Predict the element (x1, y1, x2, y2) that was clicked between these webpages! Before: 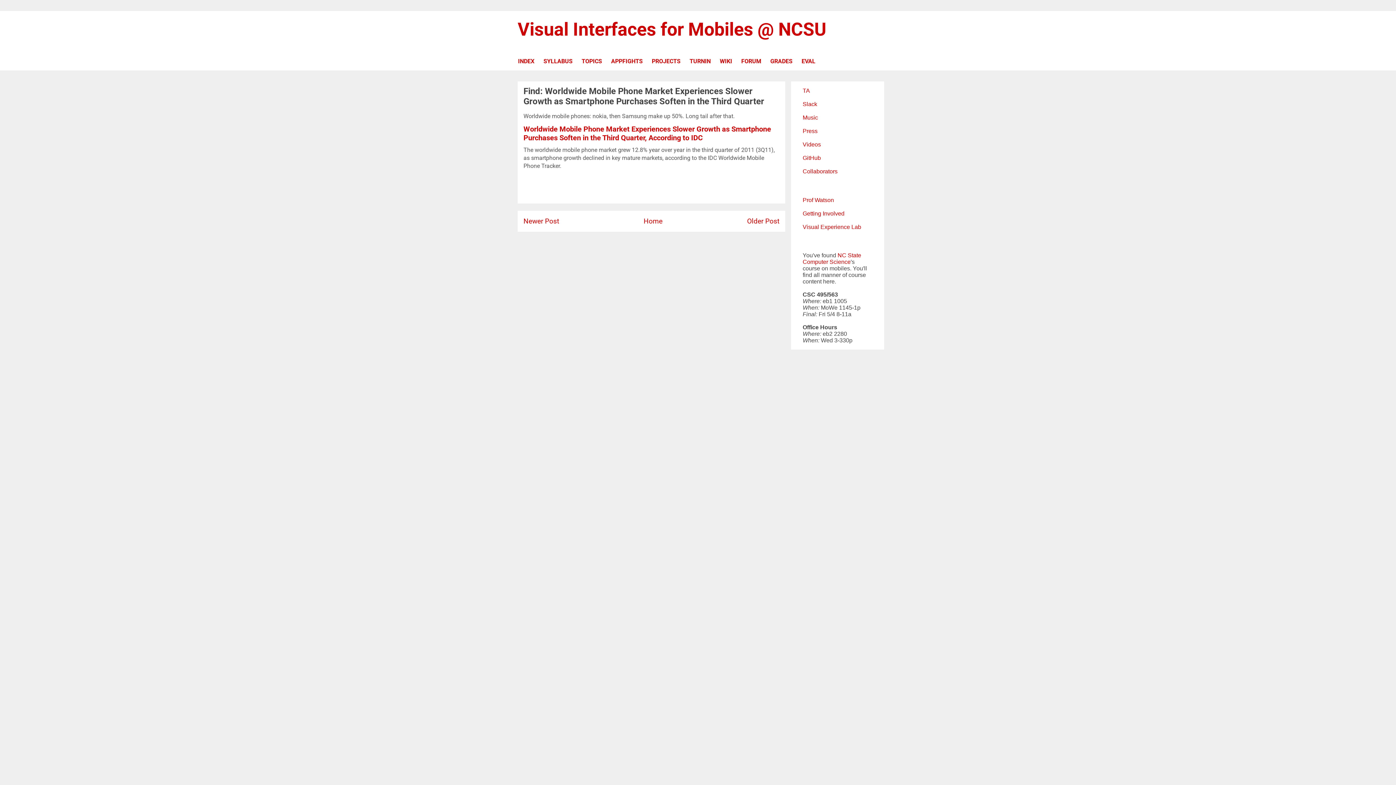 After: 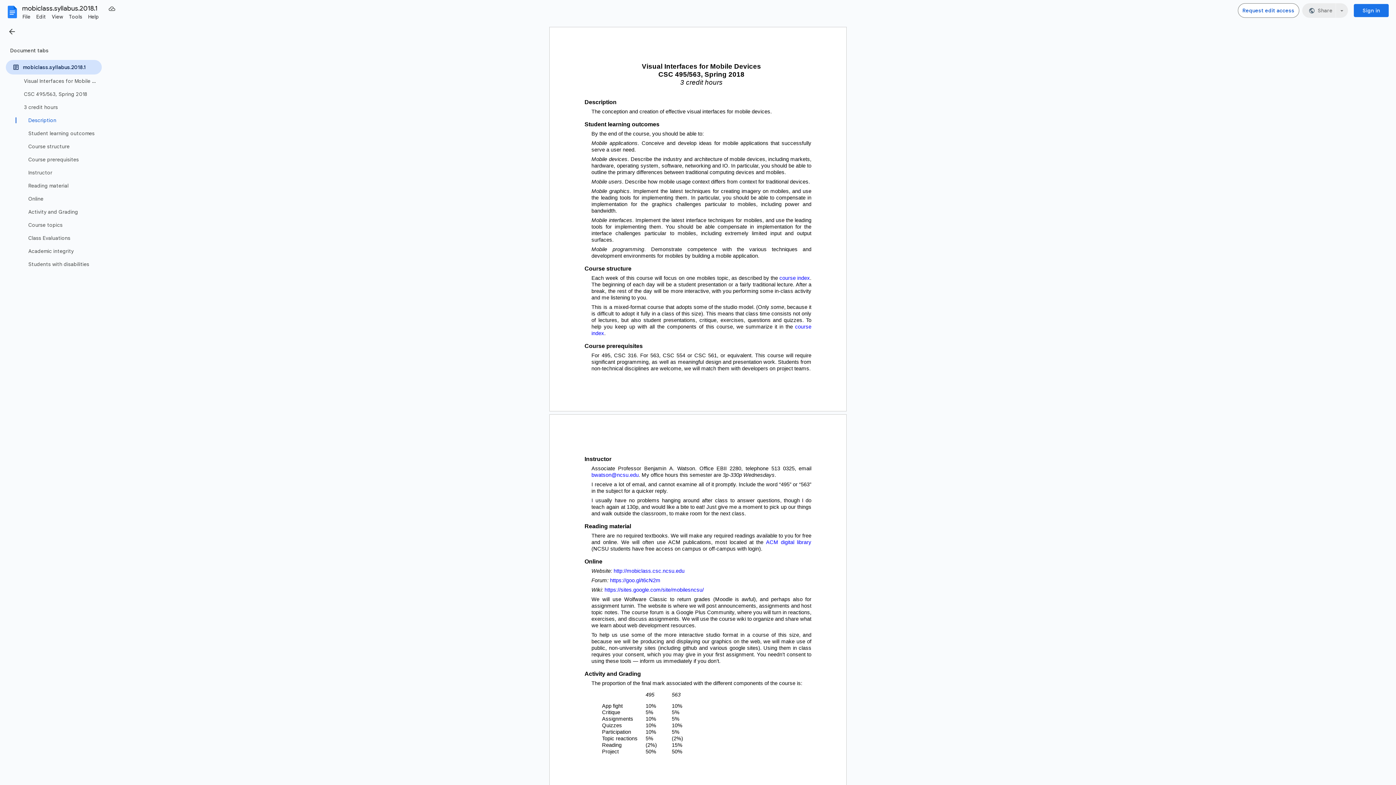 Action: bbox: (543, 54, 581, 70) label: SYLLABUS